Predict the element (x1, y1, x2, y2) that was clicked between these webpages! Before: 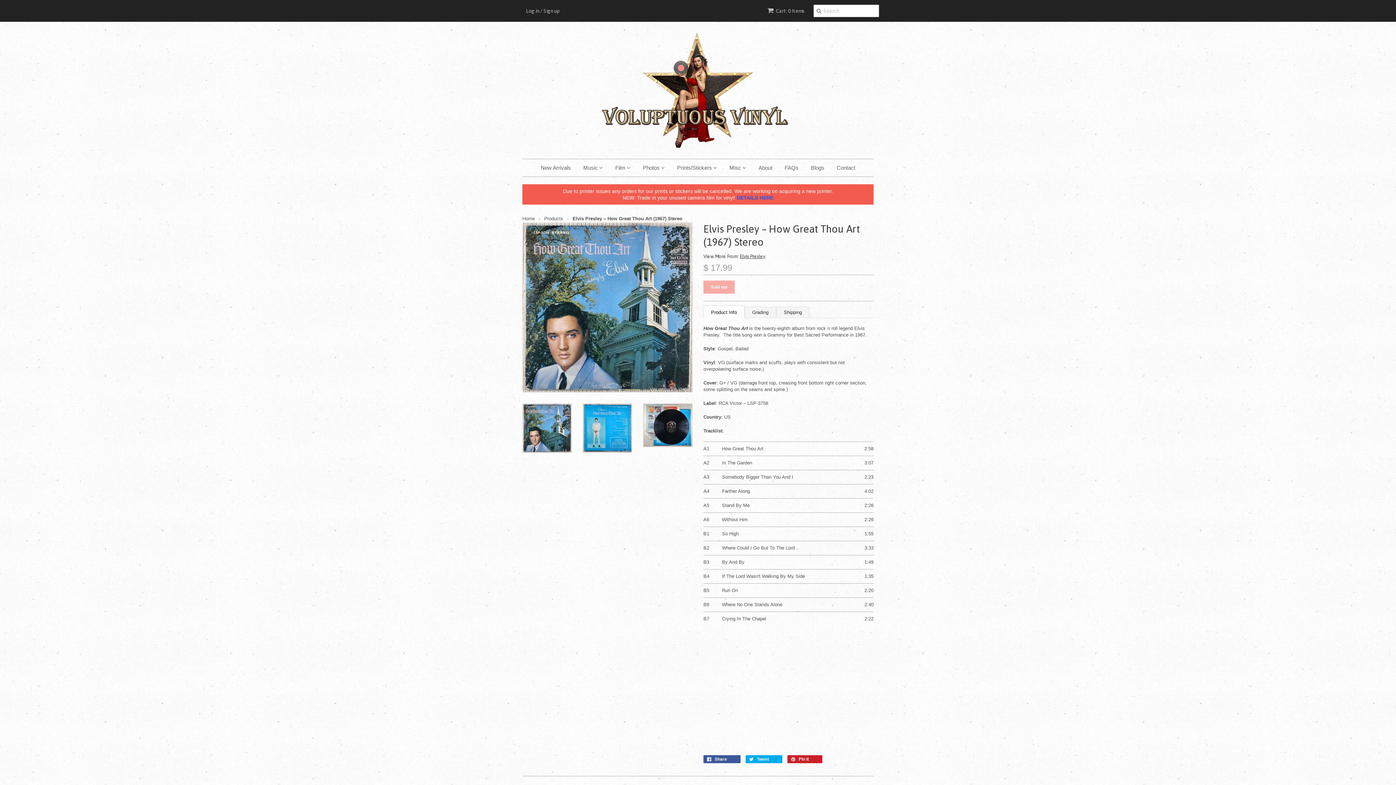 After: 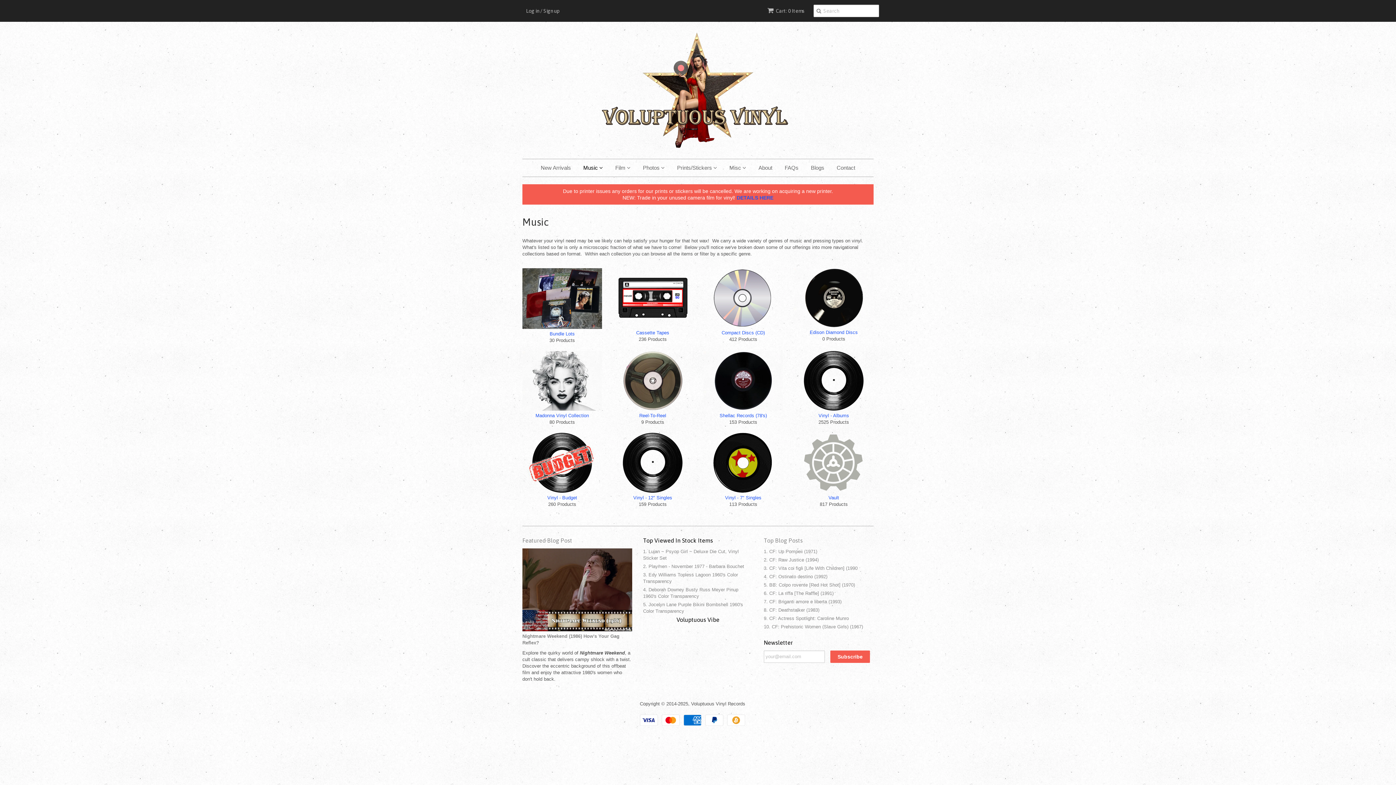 Action: label: Music  bbox: (578, 159, 608, 176)